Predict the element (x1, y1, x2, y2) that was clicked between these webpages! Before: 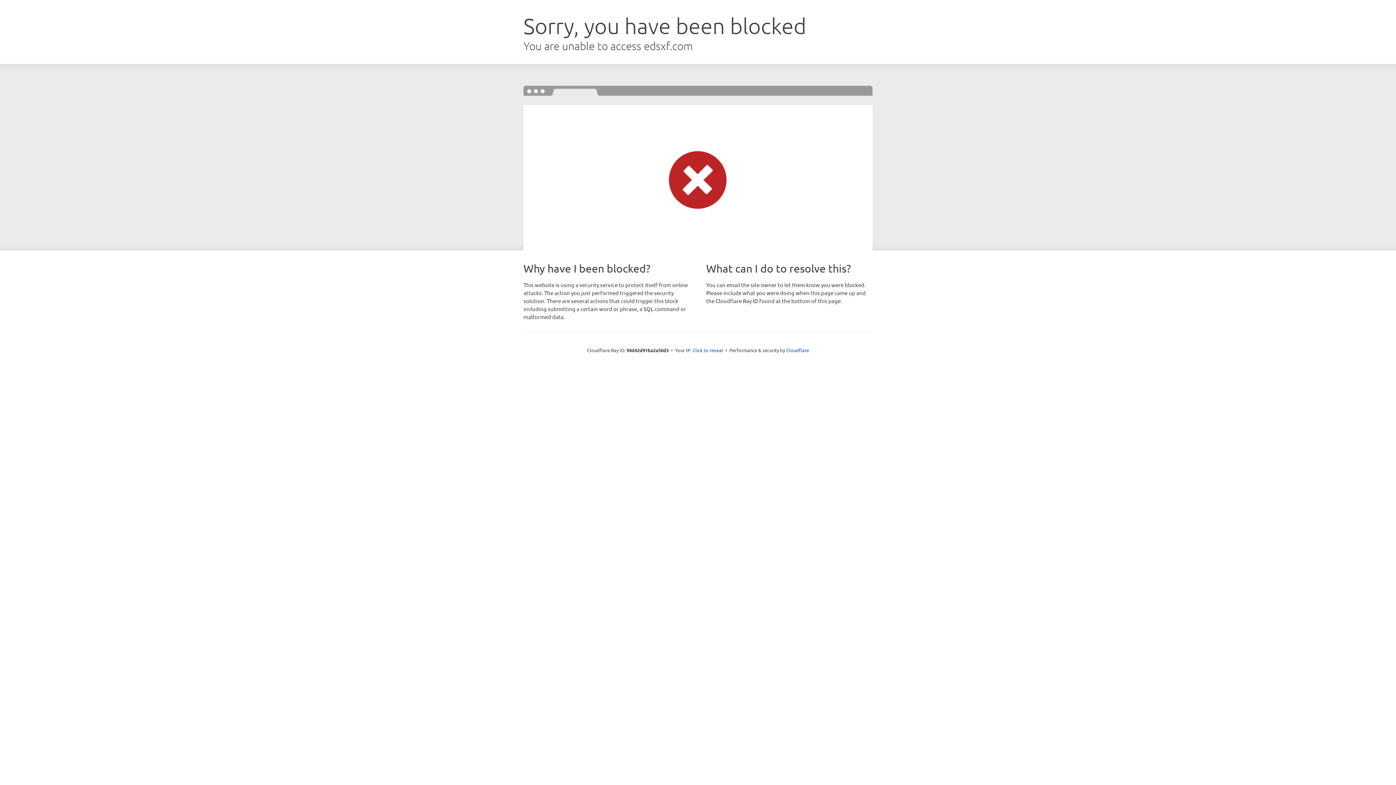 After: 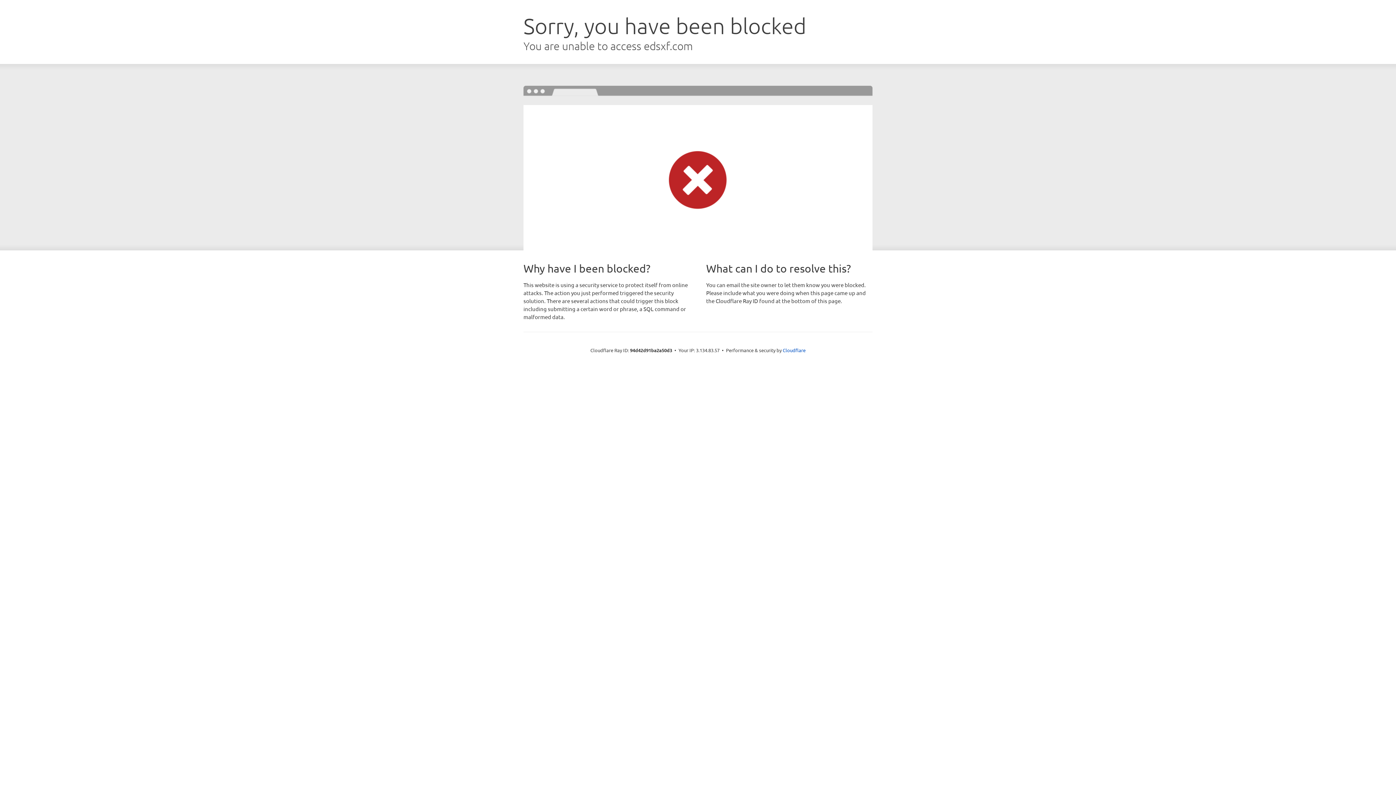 Action: label: Click to reveal bbox: (692, 346, 723, 353)